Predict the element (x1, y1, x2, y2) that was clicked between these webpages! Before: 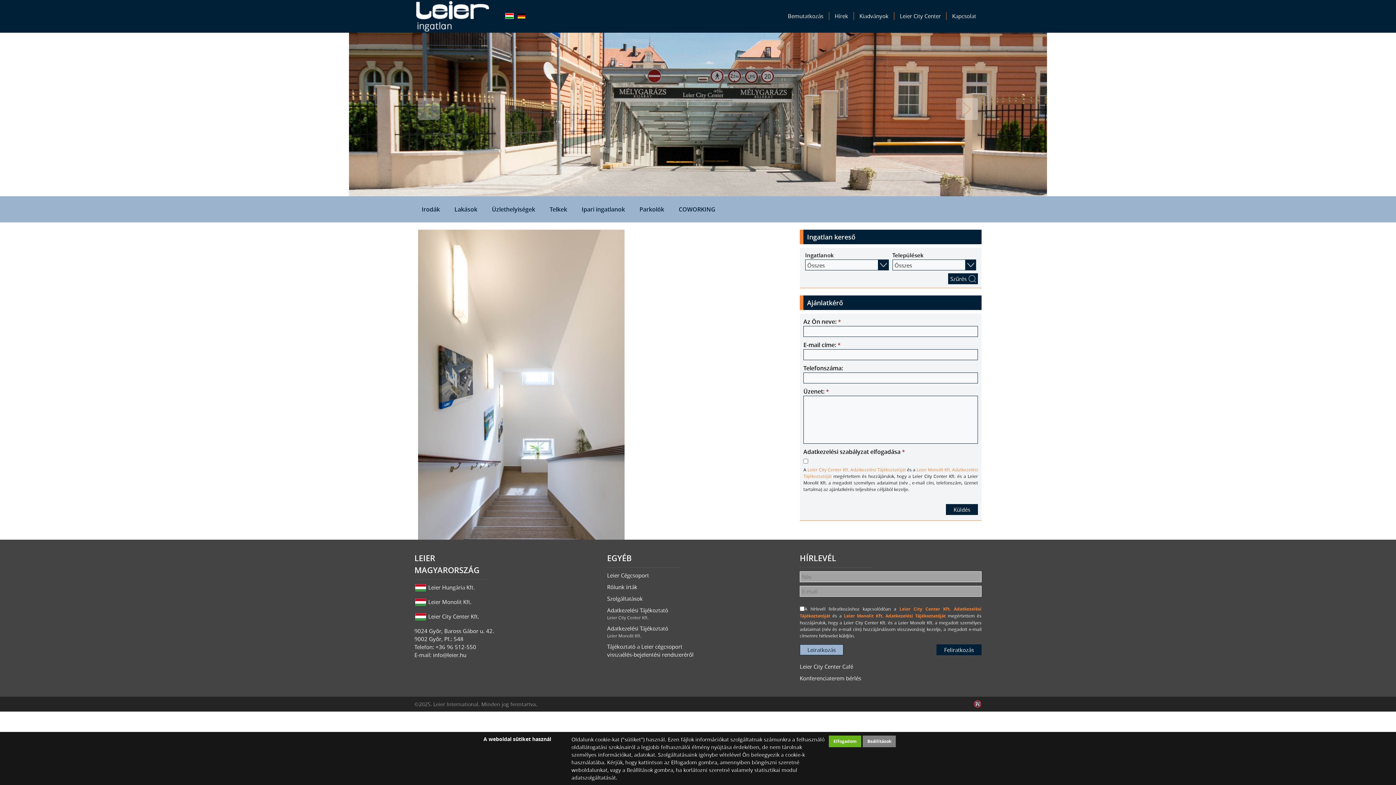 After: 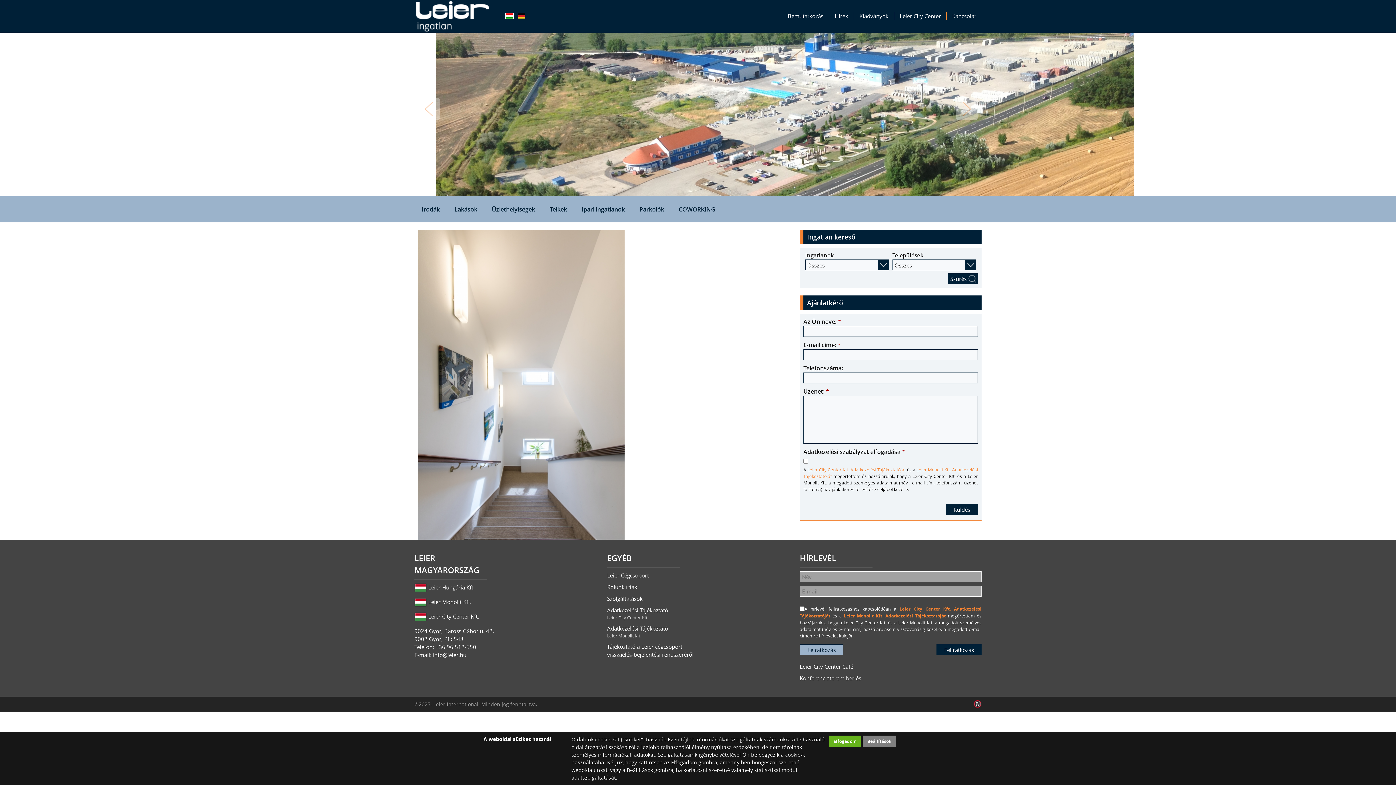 Action: label: Adatkezelési Tájékoztató
Leier Monolit Kft. bbox: (607, 625, 698, 639)